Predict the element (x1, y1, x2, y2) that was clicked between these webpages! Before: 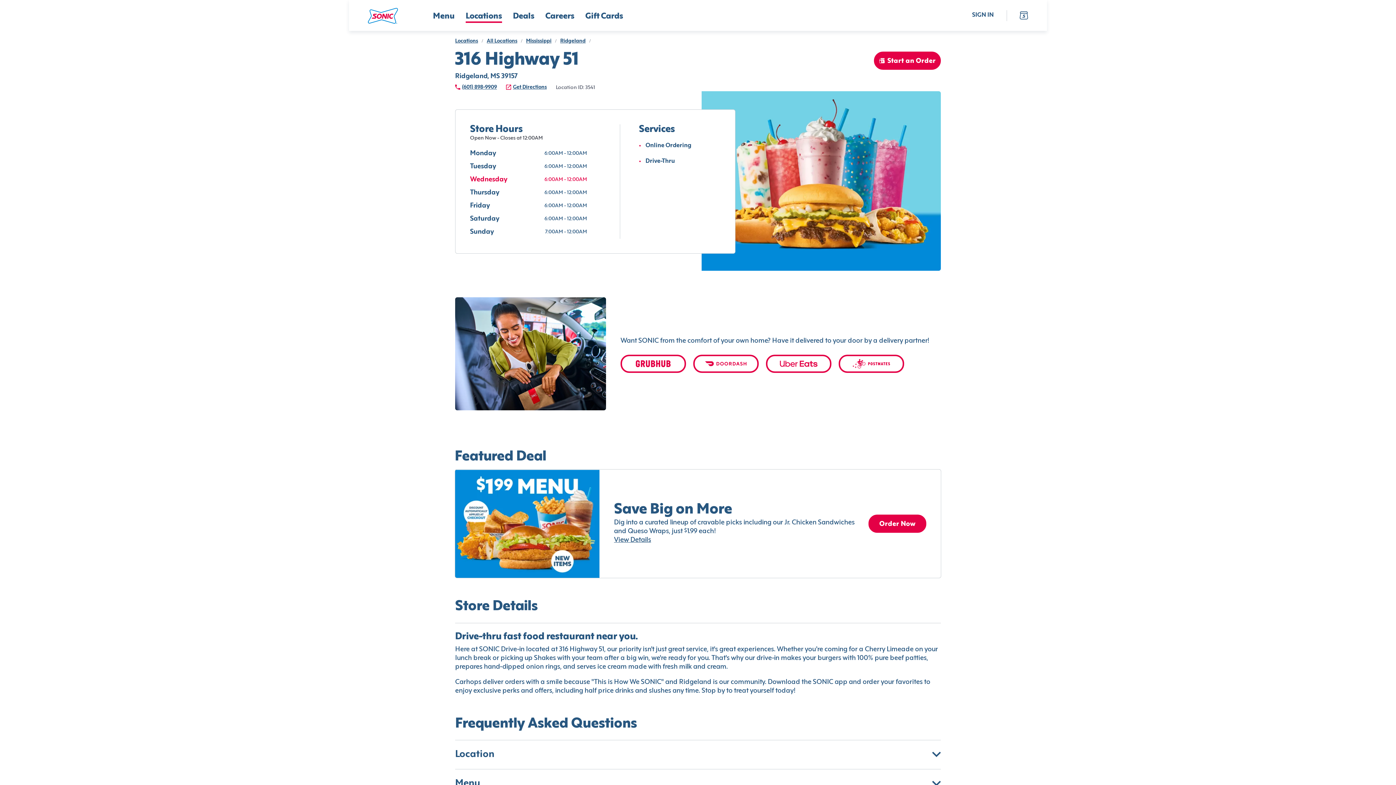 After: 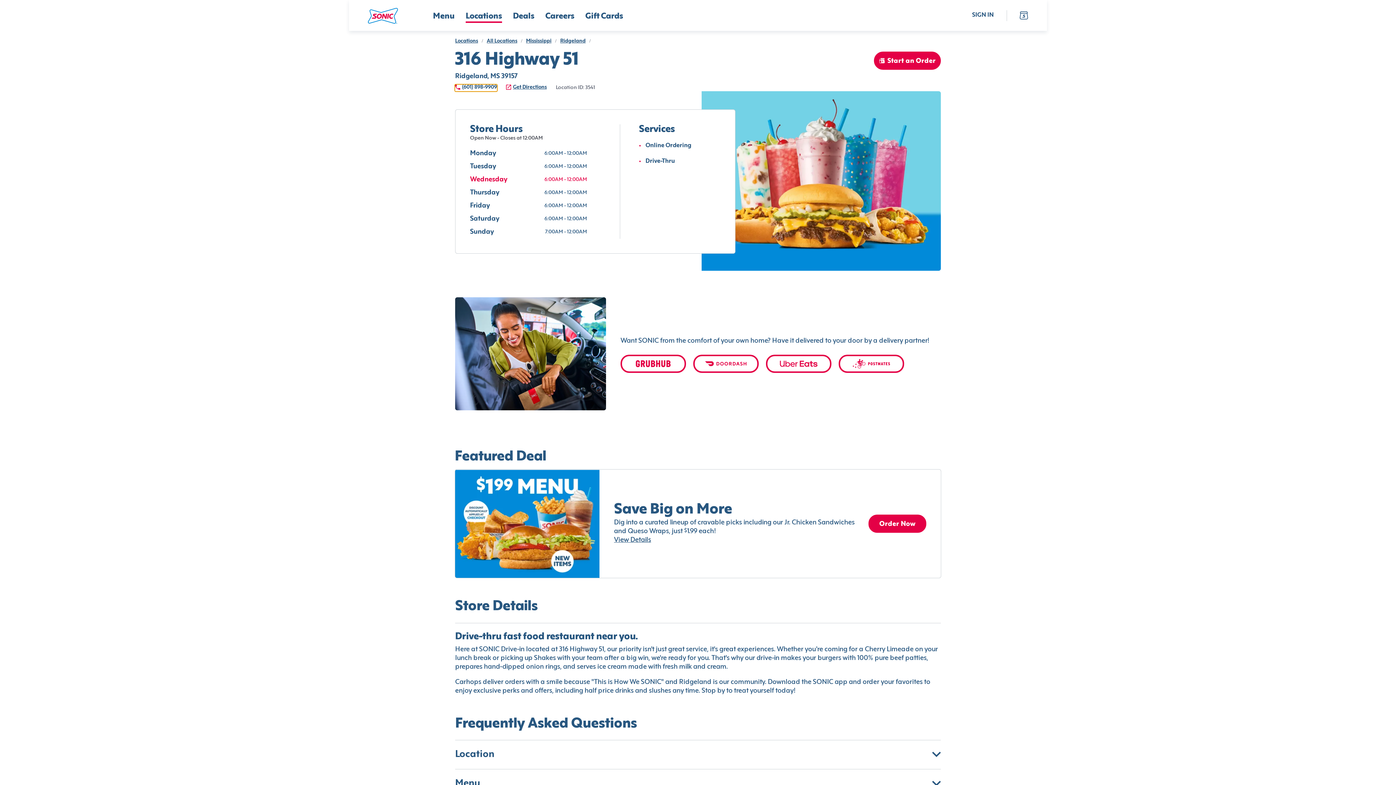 Action: bbox: (455, 84, 497, 91) label: (601) 898-9909